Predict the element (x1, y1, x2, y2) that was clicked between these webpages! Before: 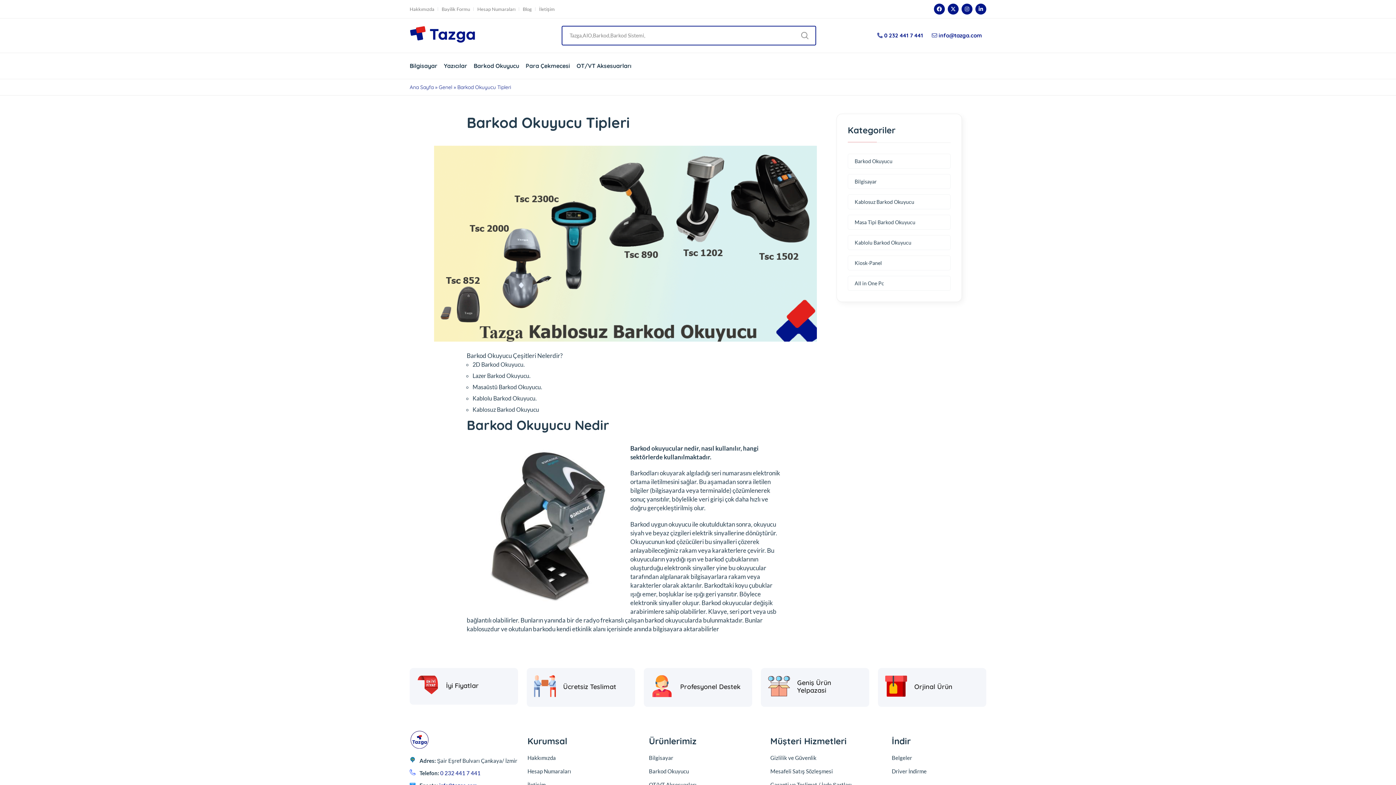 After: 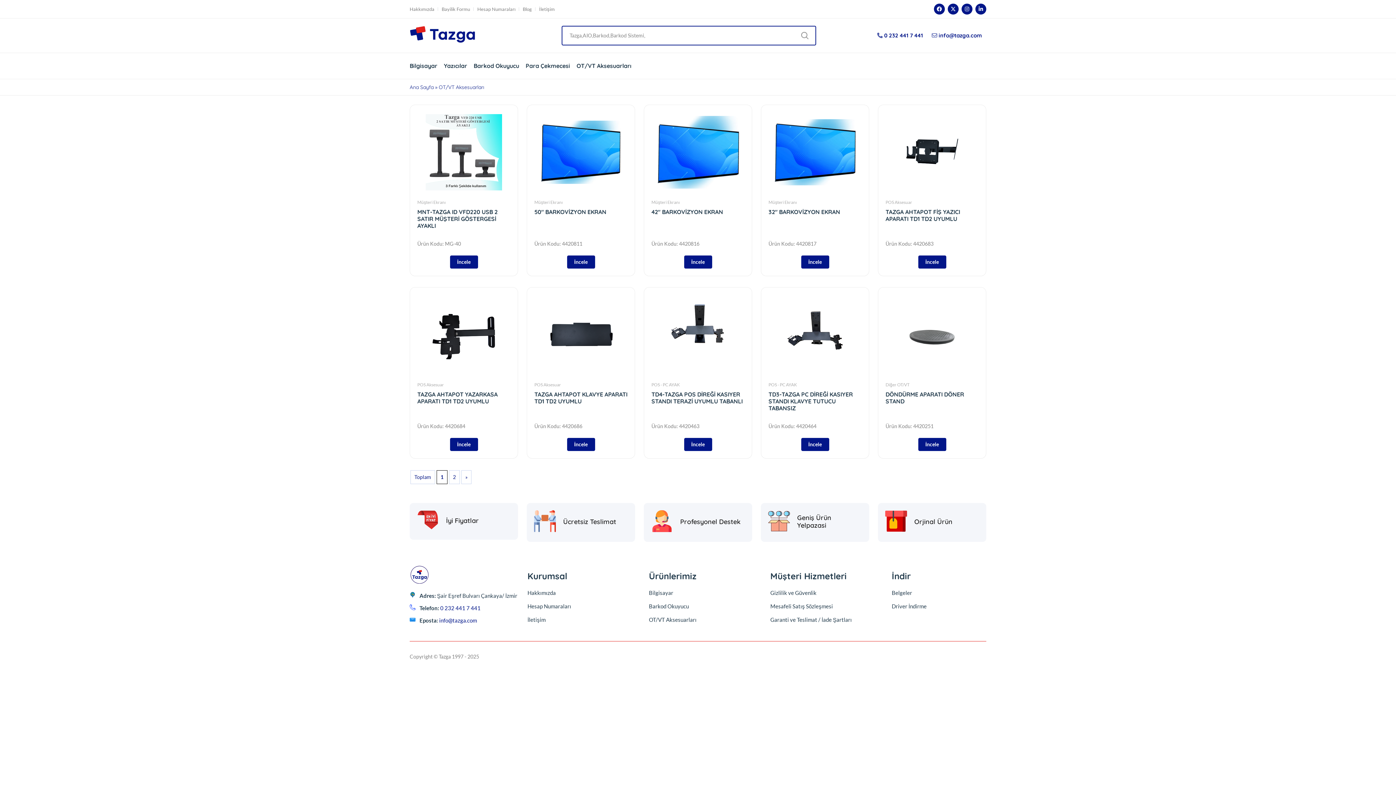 Action: bbox: (649, 780, 743, 789) label: OT/VT Aksesuarları